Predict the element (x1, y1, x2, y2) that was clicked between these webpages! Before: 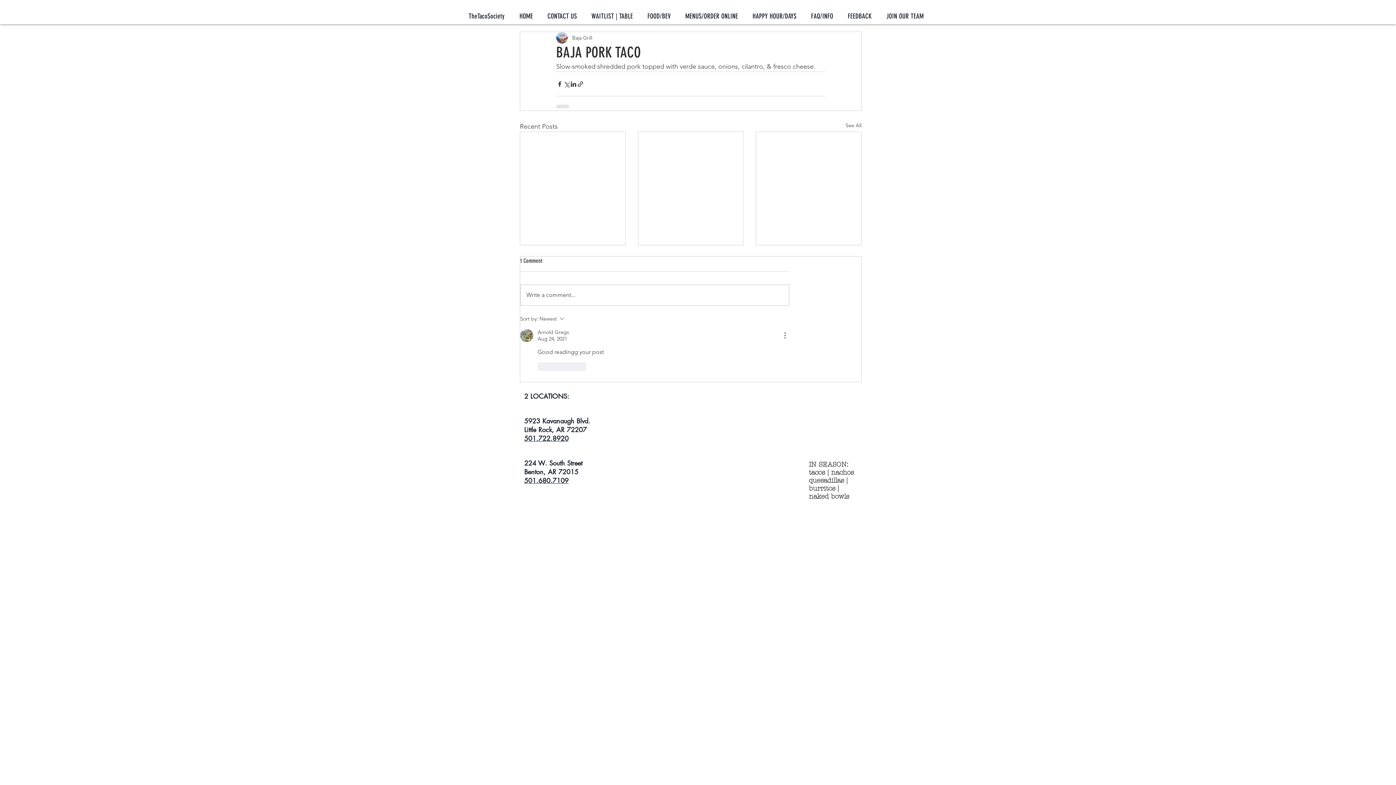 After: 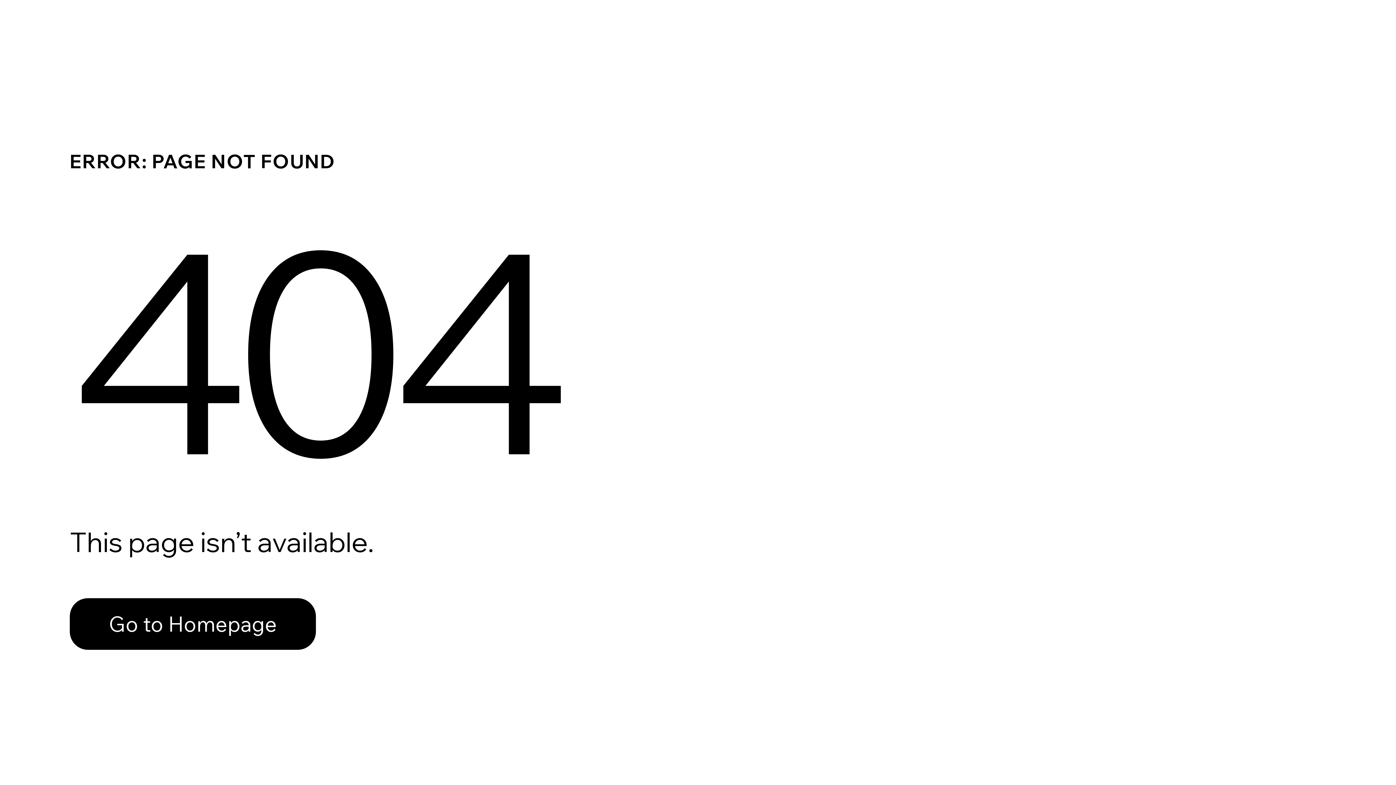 Action: bbox: (520, 329, 533, 342)